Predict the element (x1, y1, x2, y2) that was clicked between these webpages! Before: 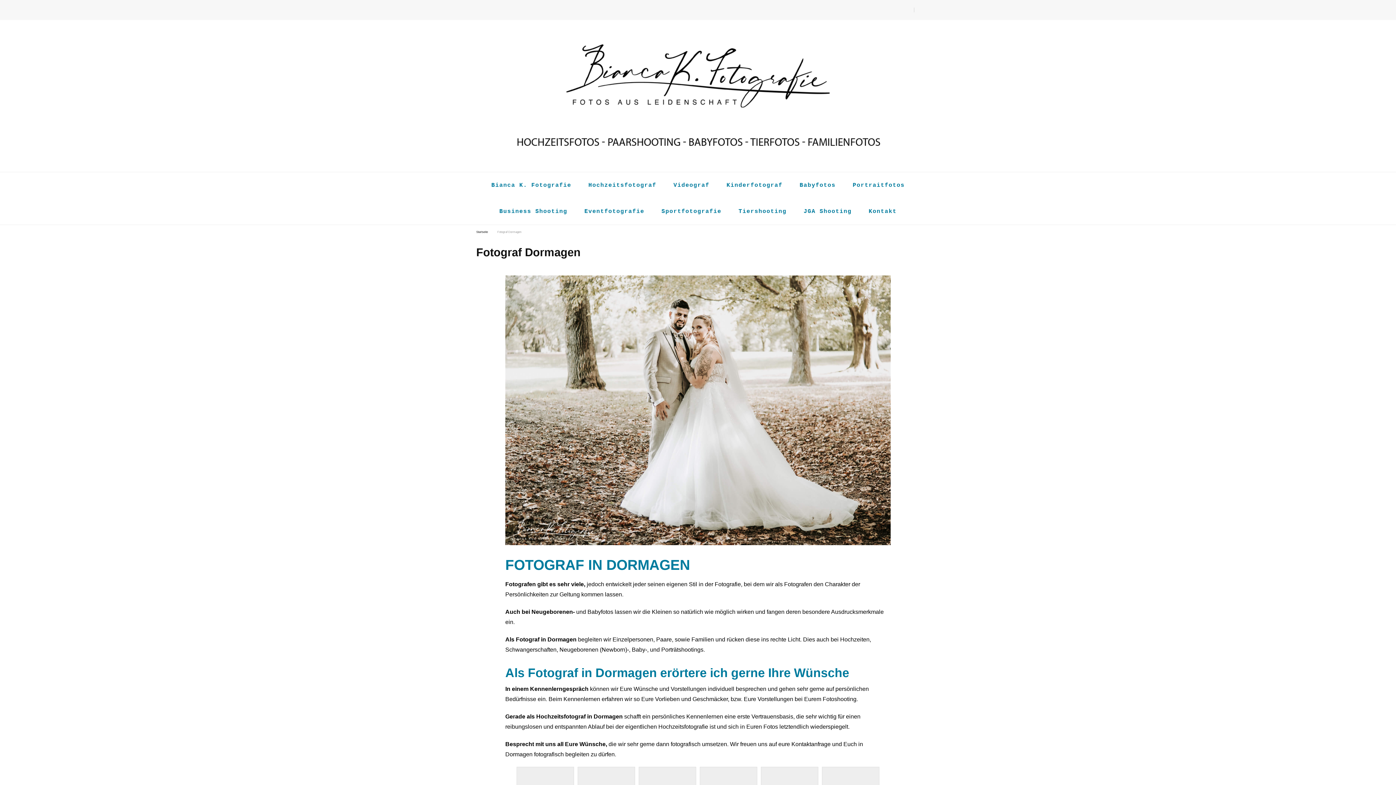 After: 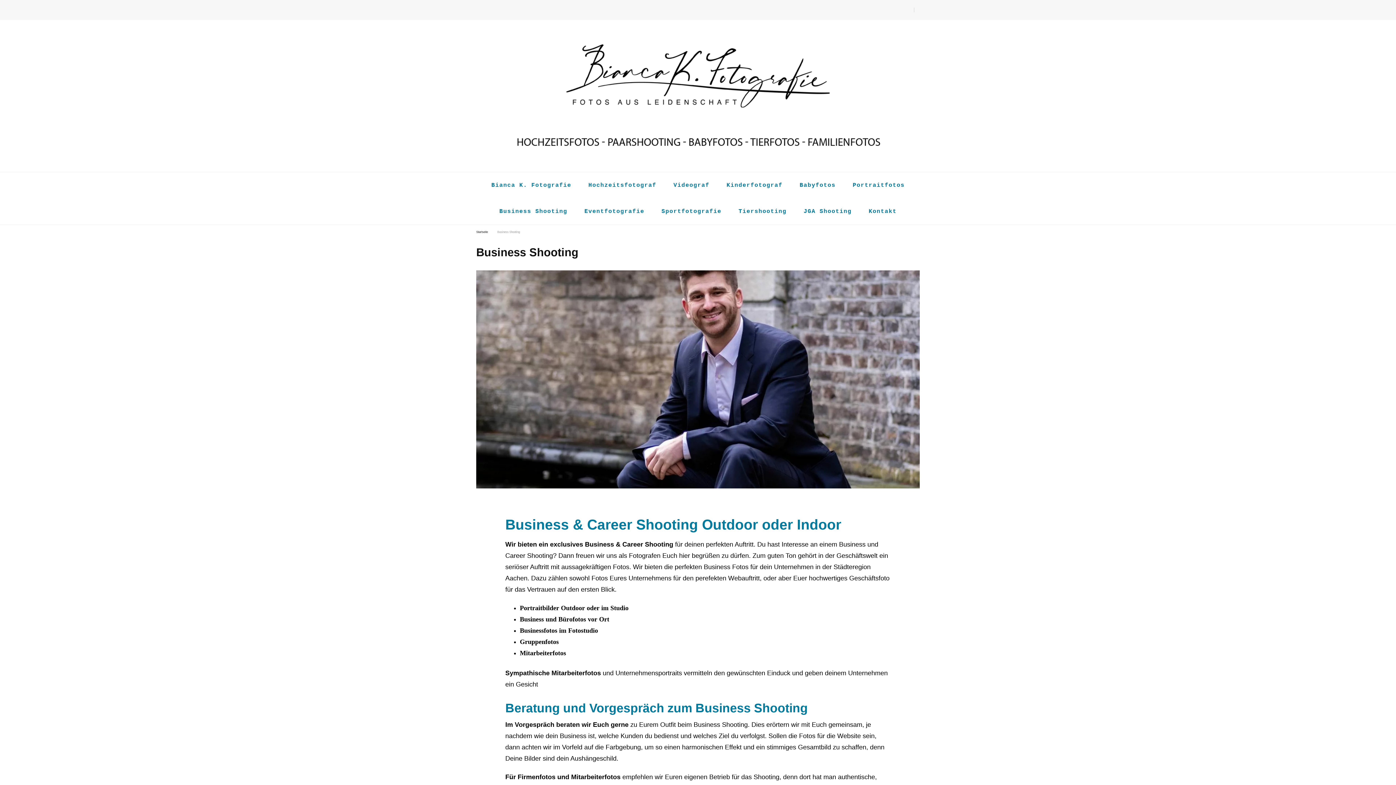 Action: bbox: (491, 198, 575, 224) label: Business Shooting